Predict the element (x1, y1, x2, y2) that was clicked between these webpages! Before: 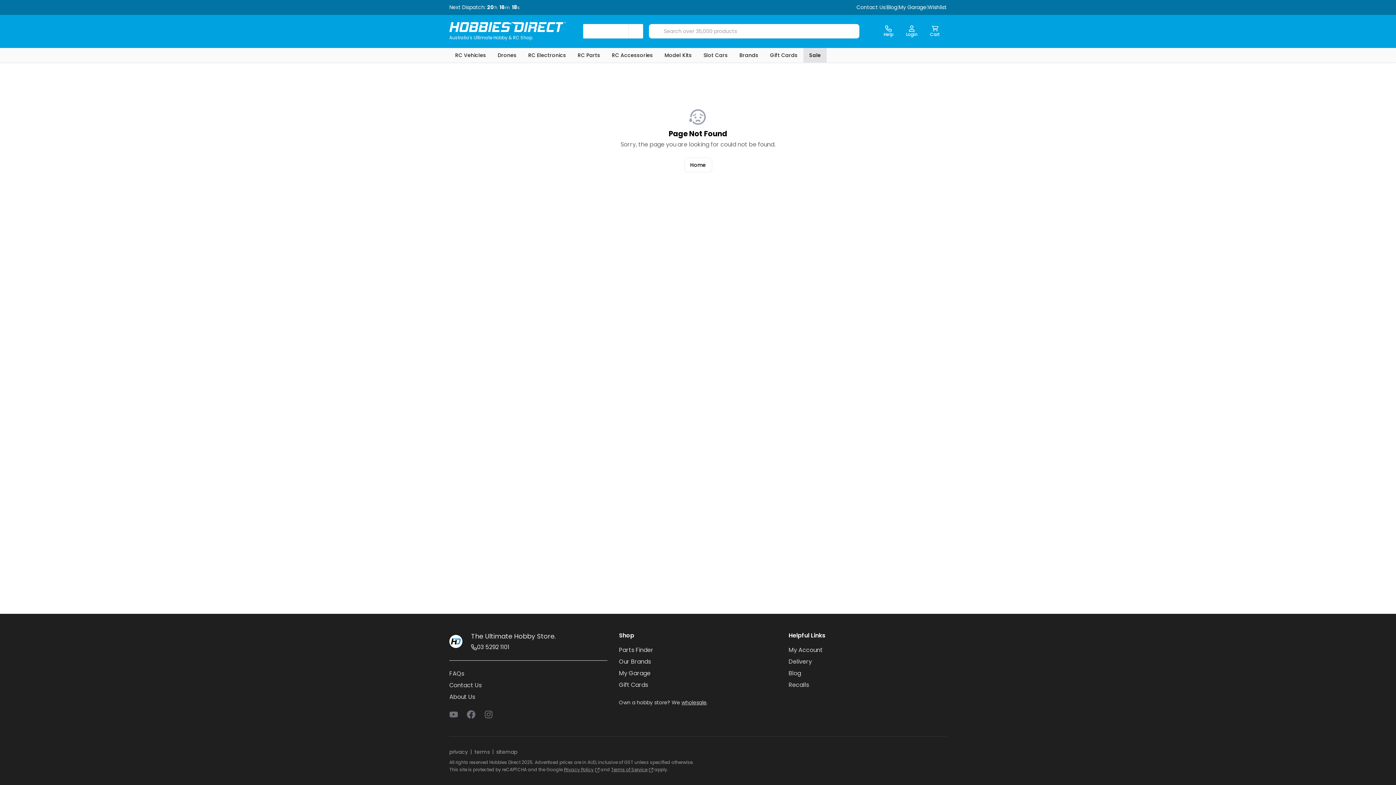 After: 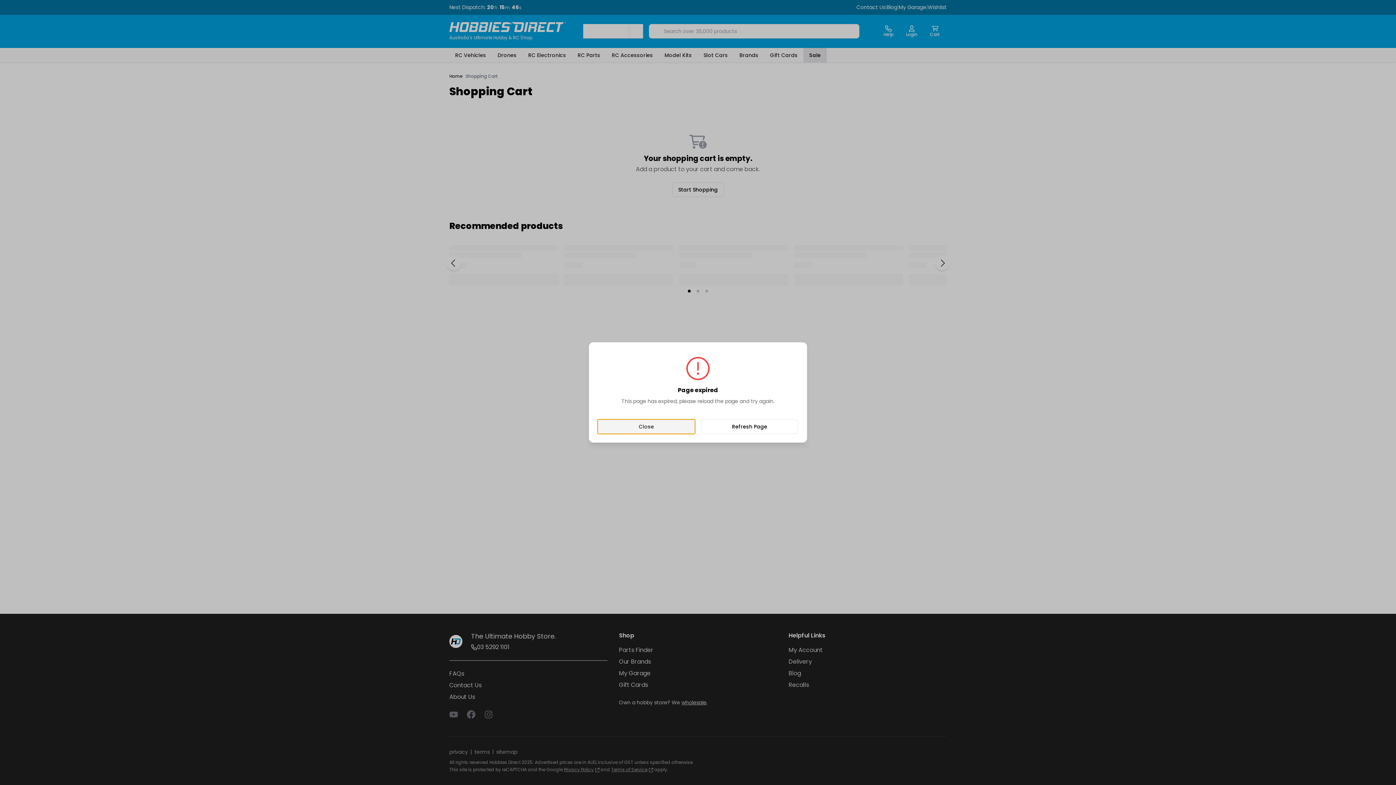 Action: label: Cart bbox: (923, 22, 946, 40)